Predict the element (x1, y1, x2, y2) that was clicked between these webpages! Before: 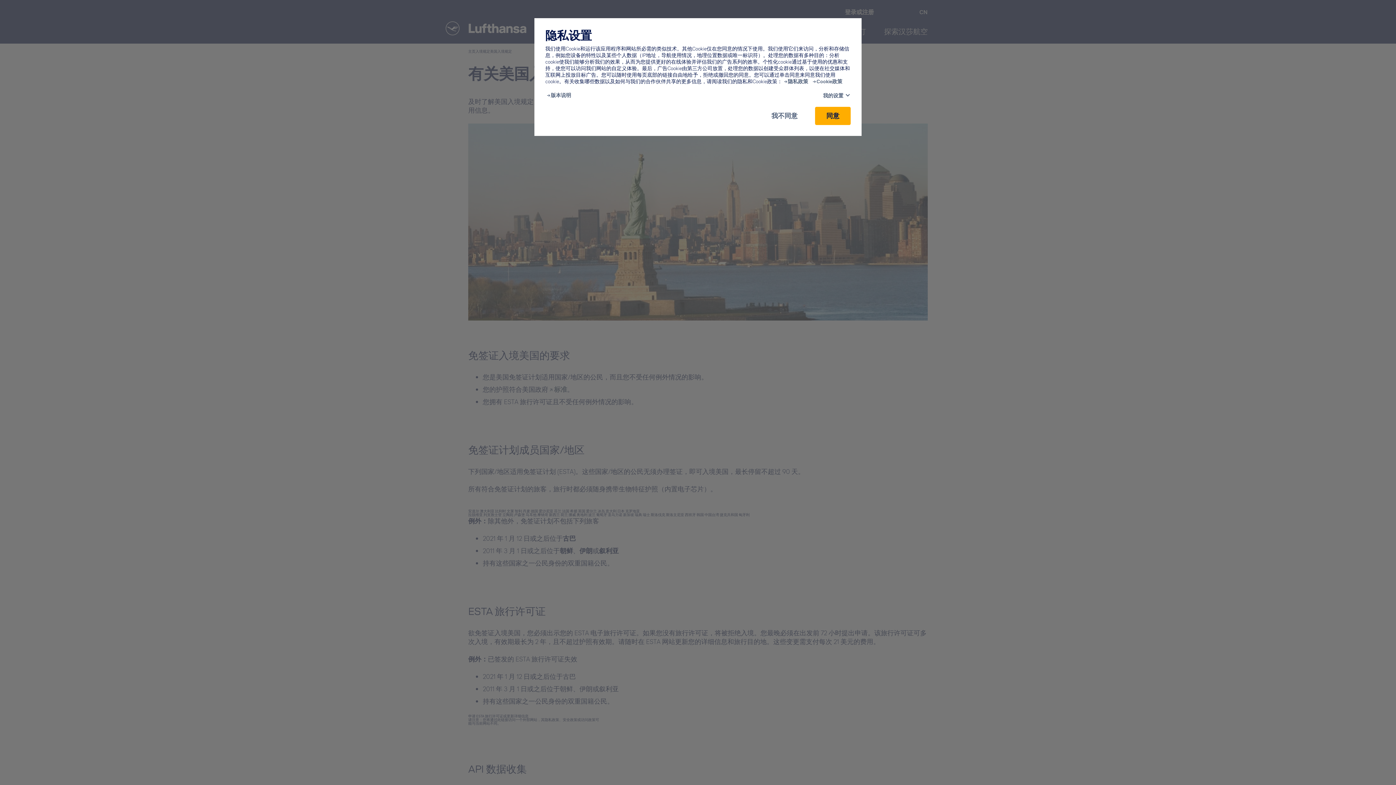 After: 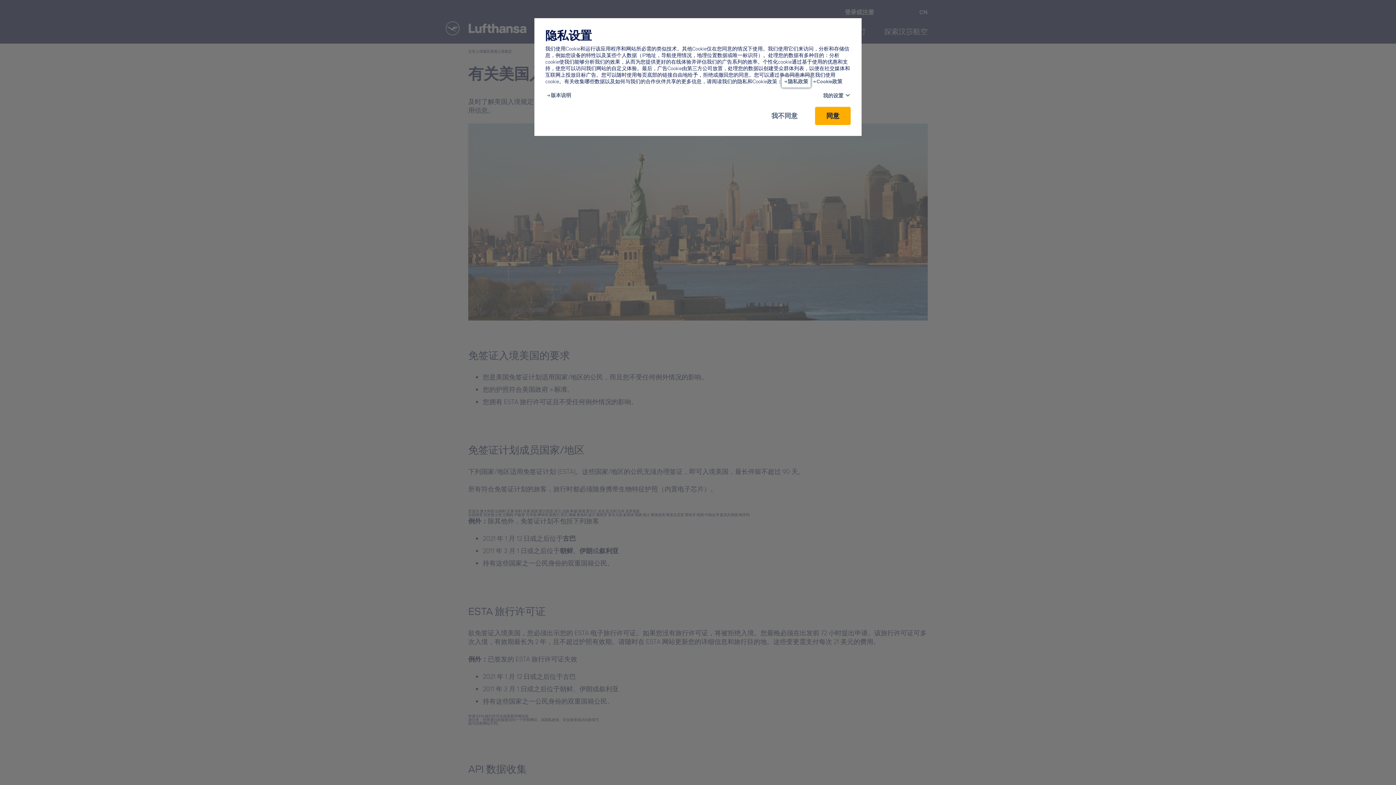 Action: bbox: (784, 78, 808, 85) label: Privacy policy - This link will be opened in a new tab